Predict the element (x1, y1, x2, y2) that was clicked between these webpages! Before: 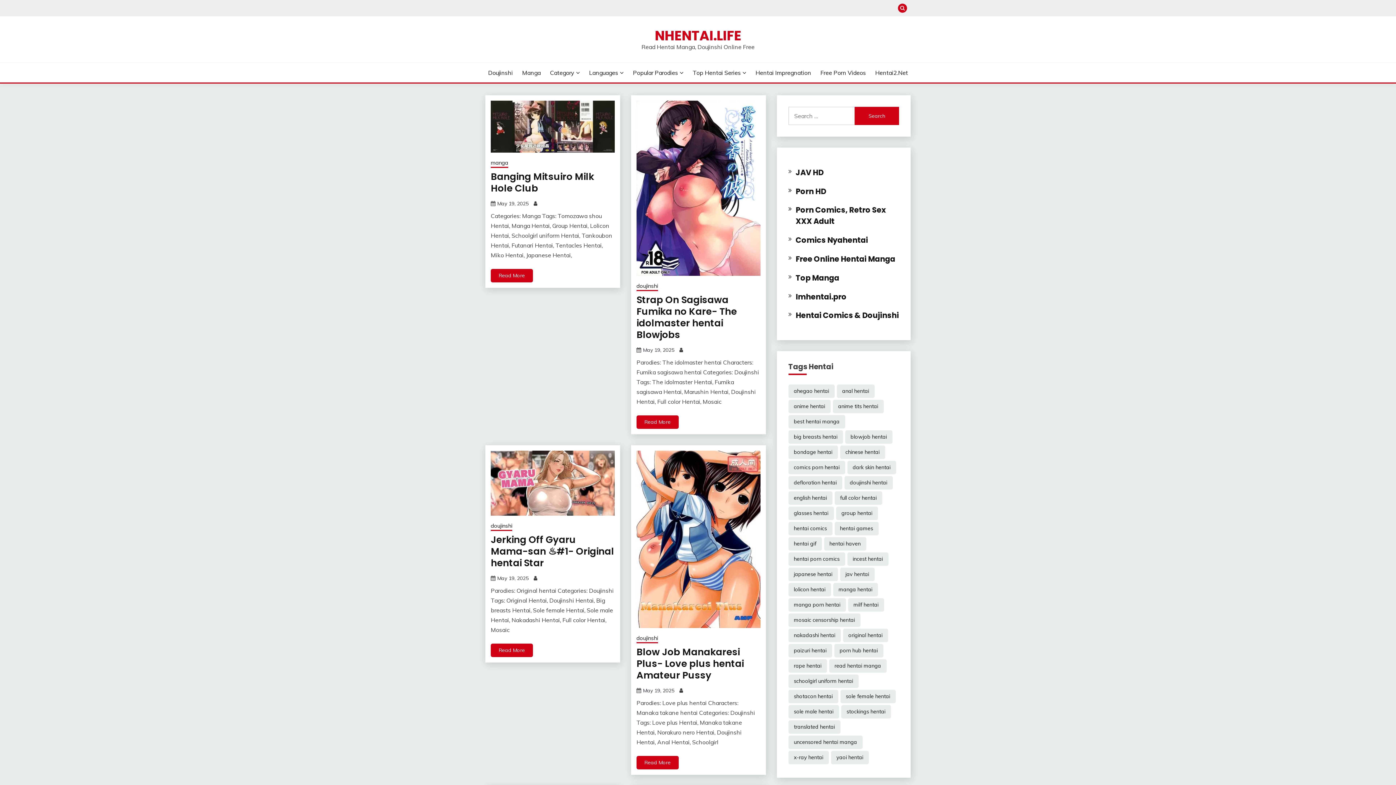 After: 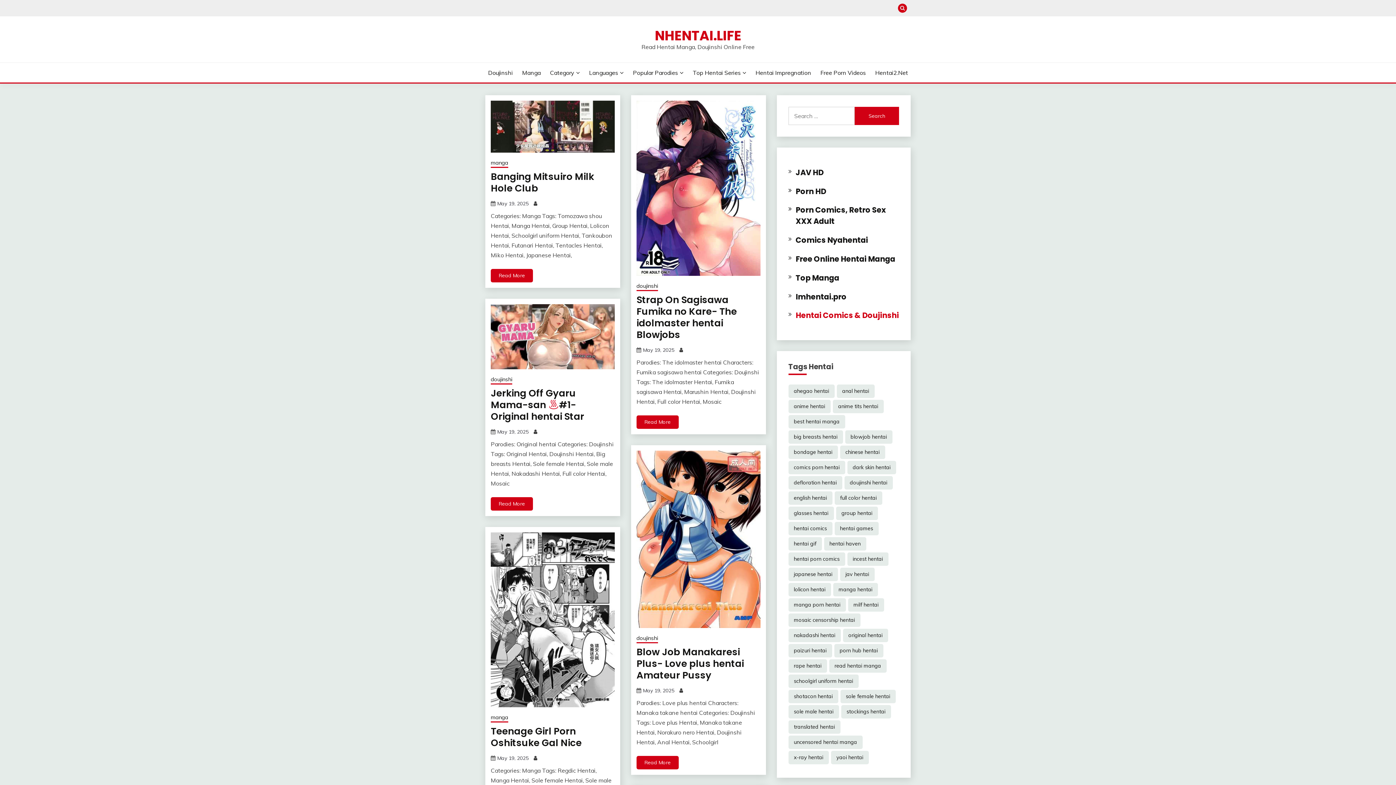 Action: bbox: (795, 310, 899, 320) label: Hentai Comics & Doujinshi